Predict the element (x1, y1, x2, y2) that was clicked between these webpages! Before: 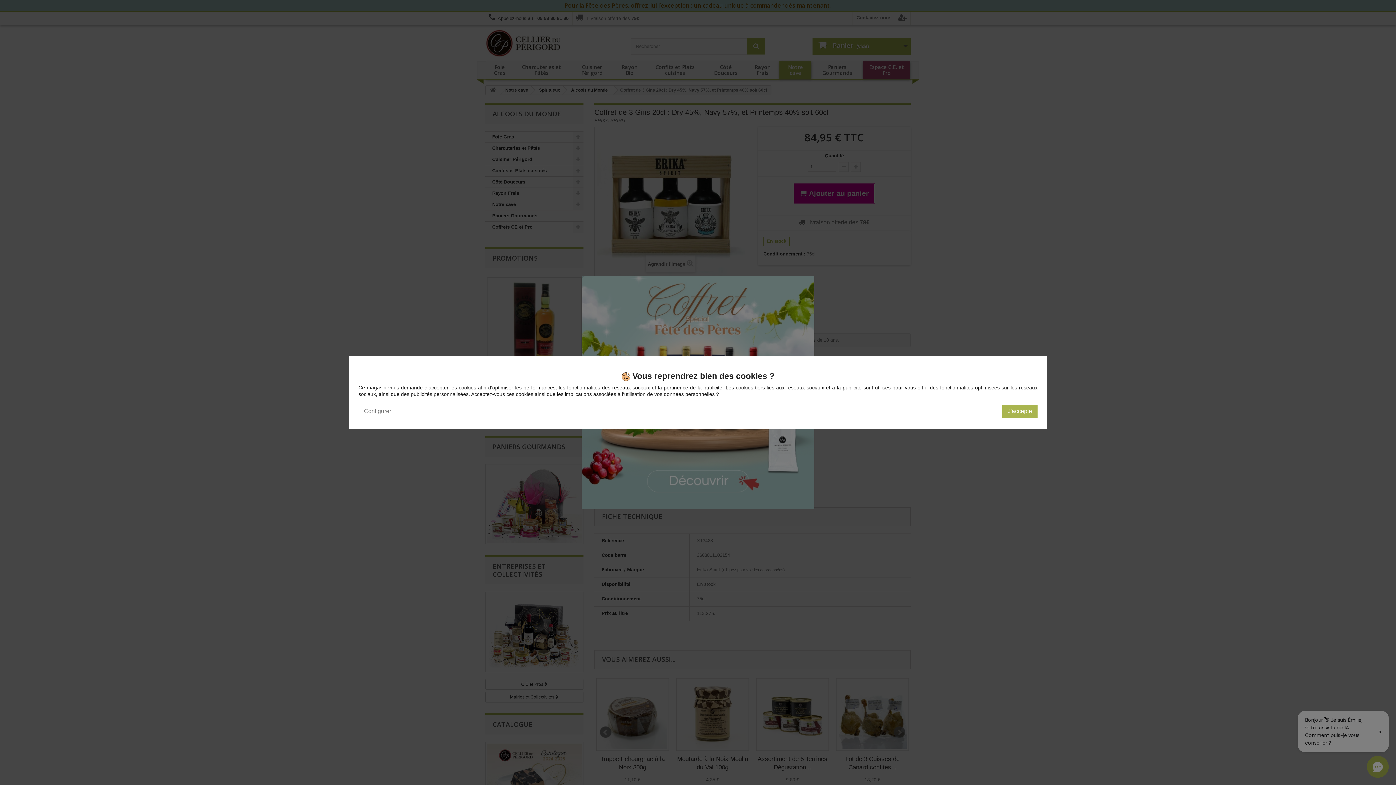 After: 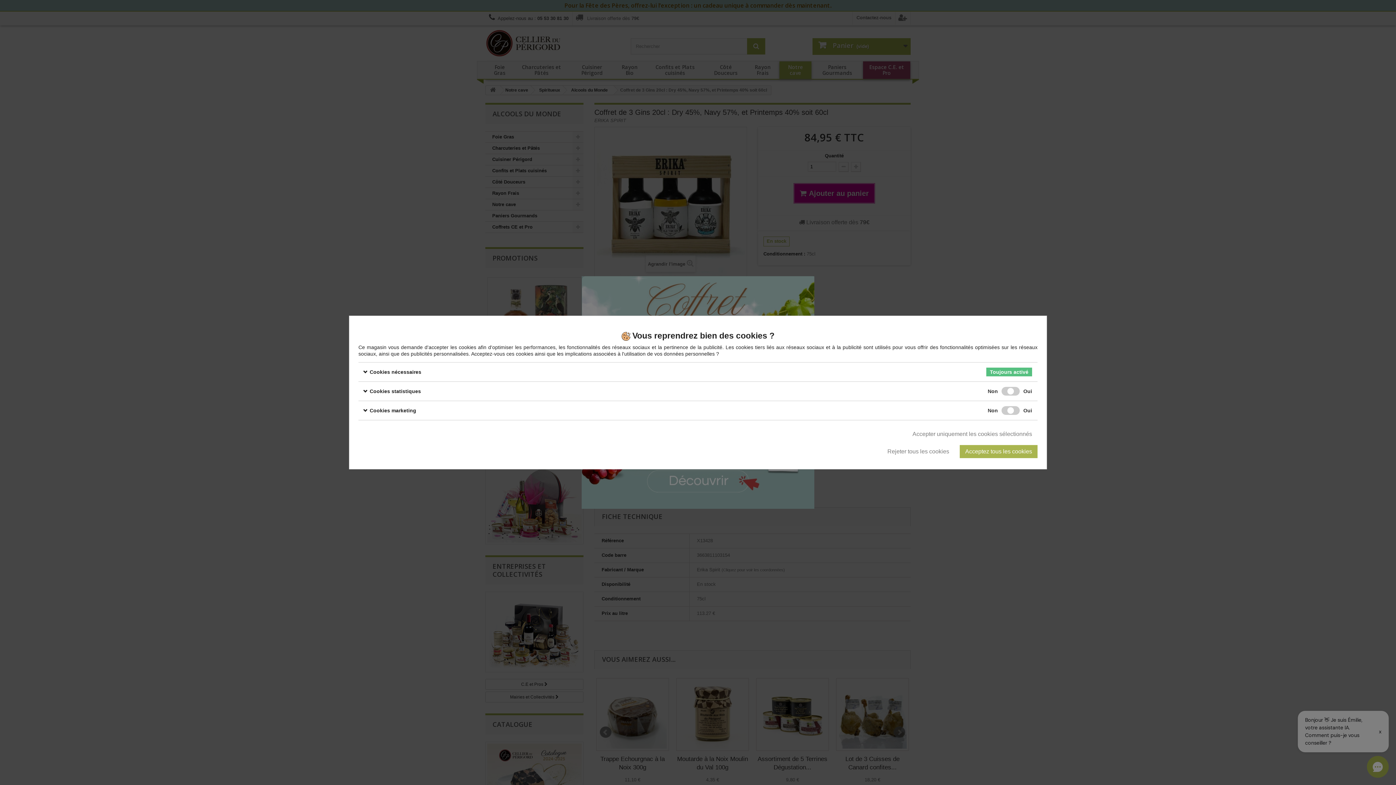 Action: bbox: (358, 404, 396, 417) label: Configurer